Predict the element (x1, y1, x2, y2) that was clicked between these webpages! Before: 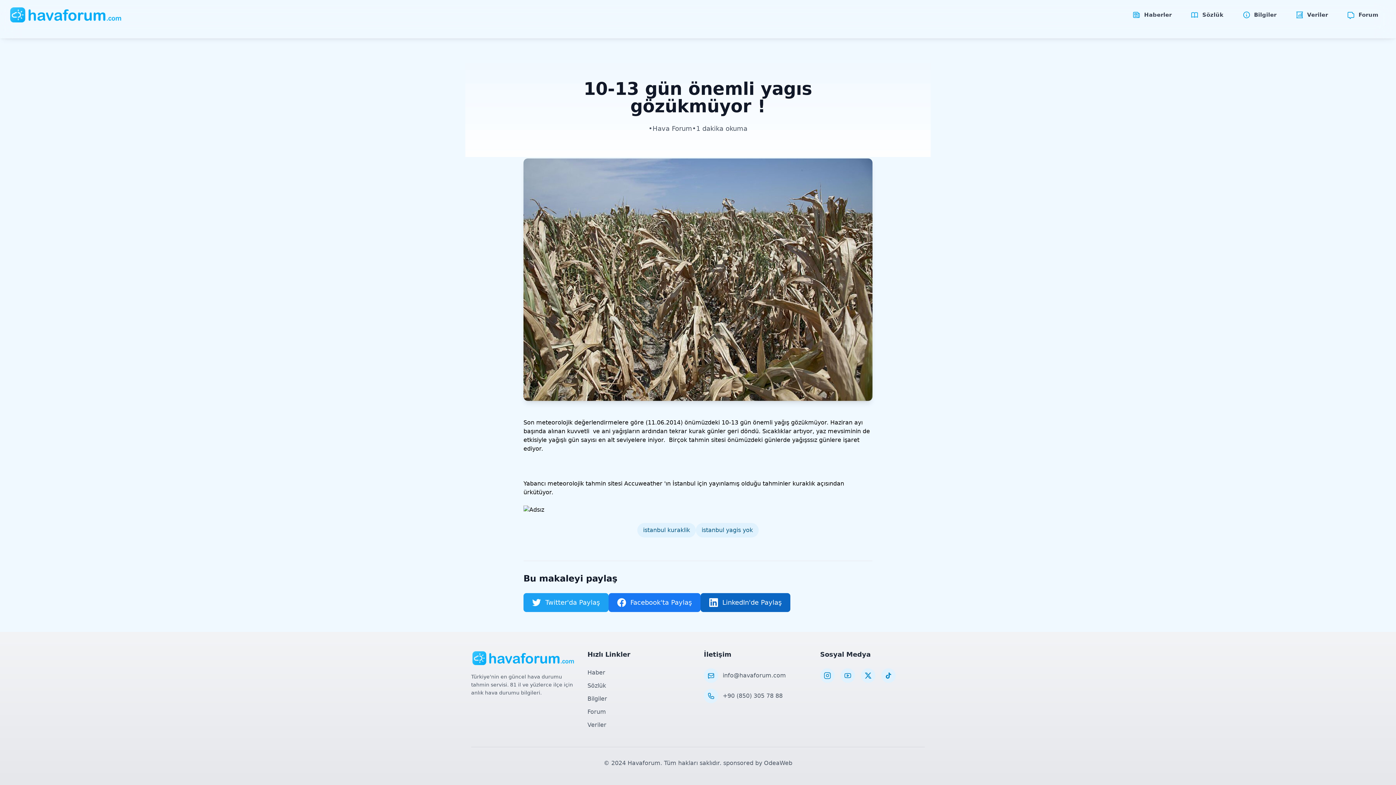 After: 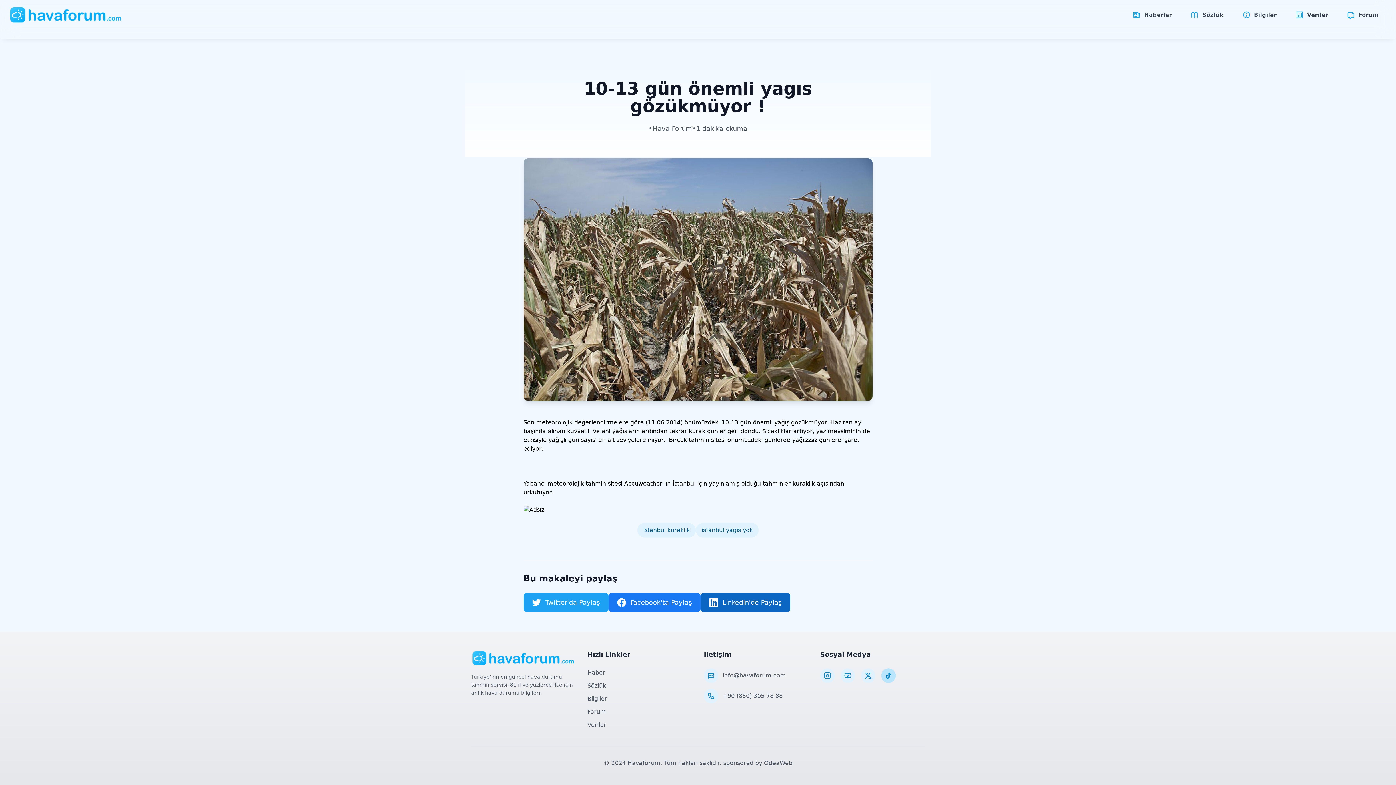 Action: bbox: (881, 668, 896, 683) label: Hava Forum TikTok Hesabı